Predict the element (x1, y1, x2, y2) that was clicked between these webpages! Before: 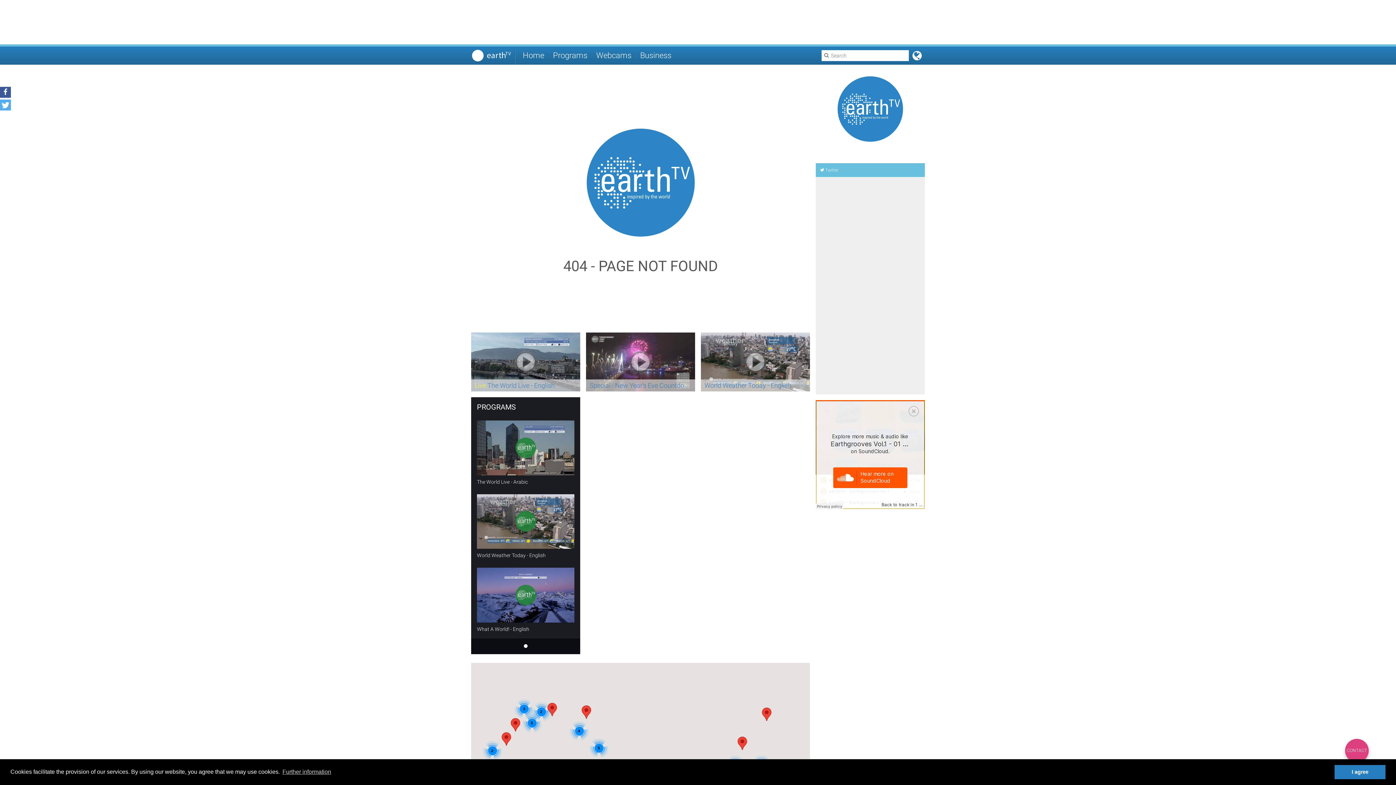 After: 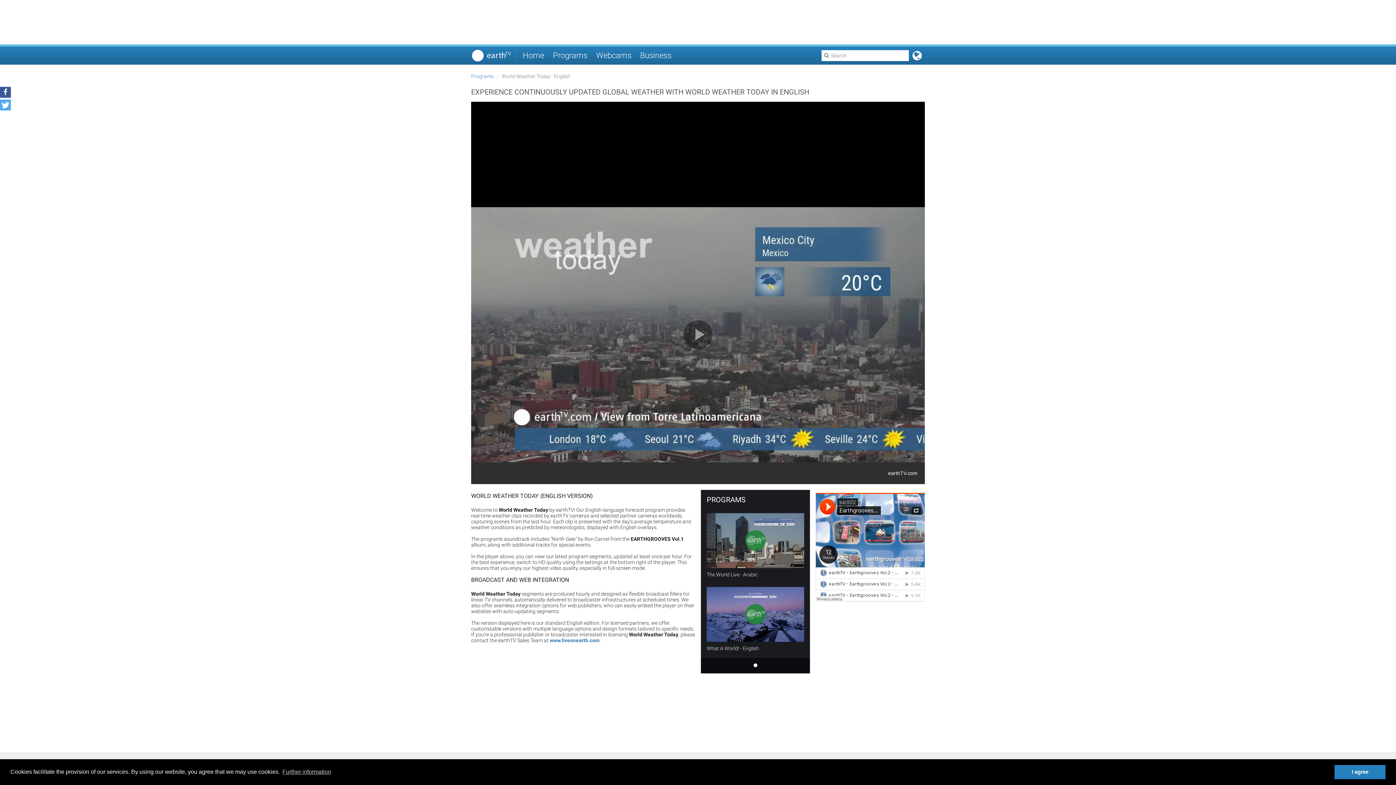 Action: bbox: (477, 494, 574, 549)